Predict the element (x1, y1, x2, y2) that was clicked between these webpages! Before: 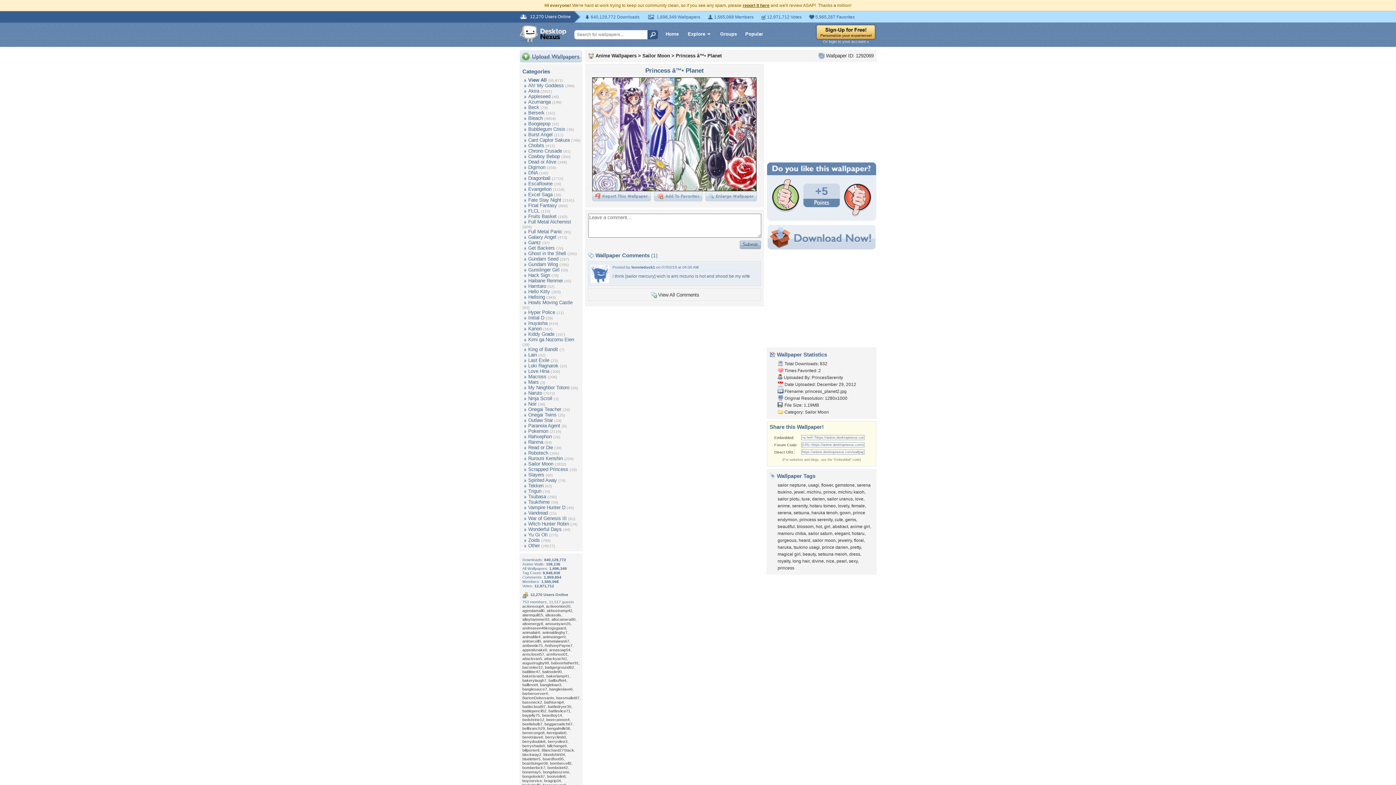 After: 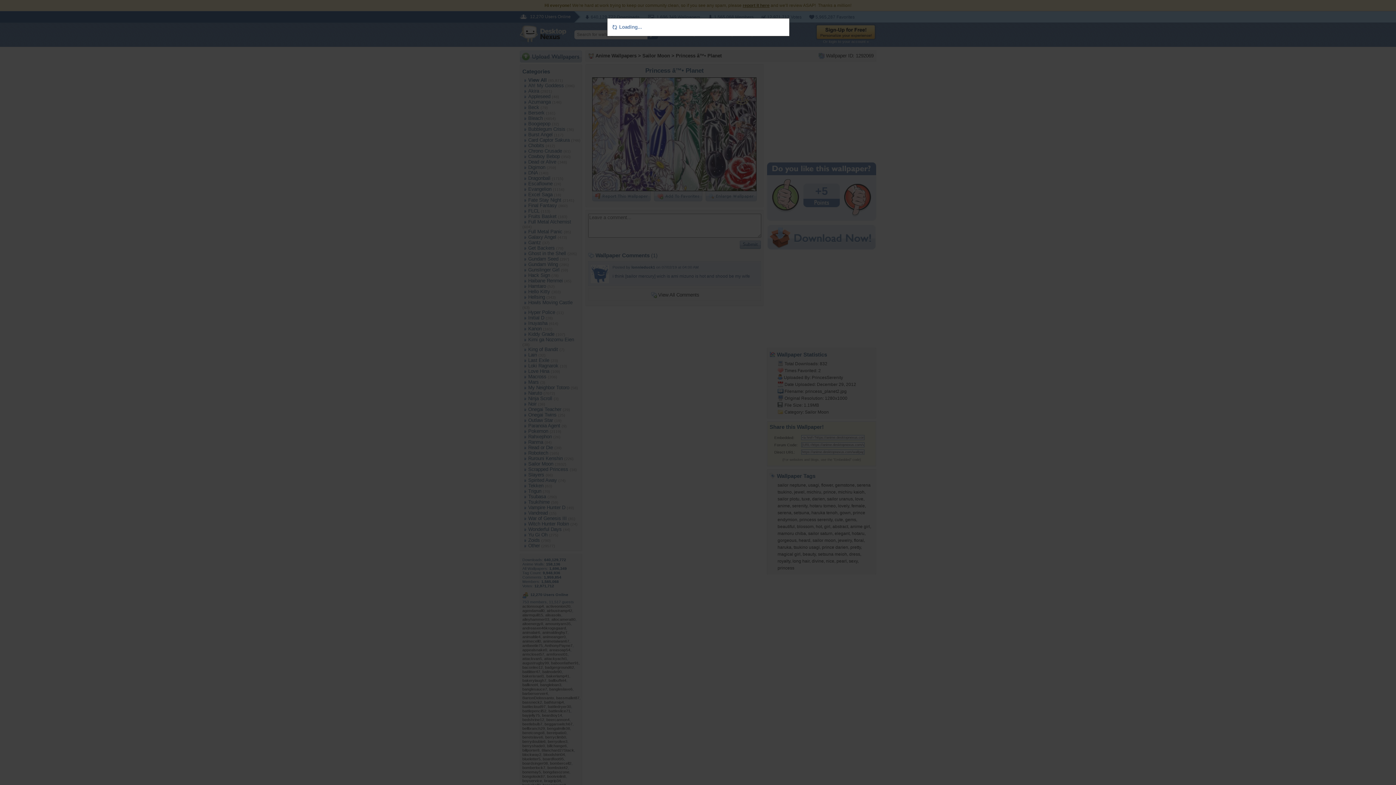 Action: bbox: (592, 197, 650, 202)